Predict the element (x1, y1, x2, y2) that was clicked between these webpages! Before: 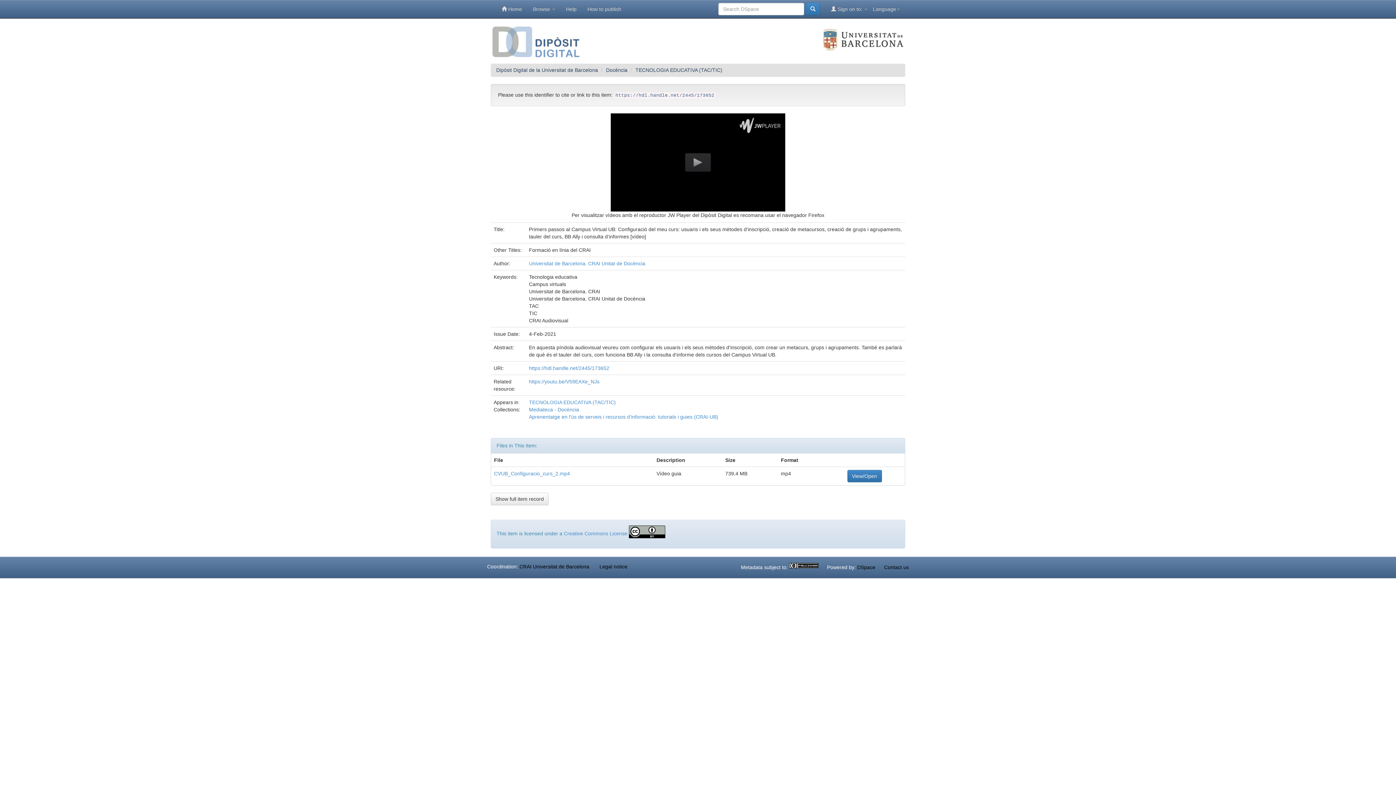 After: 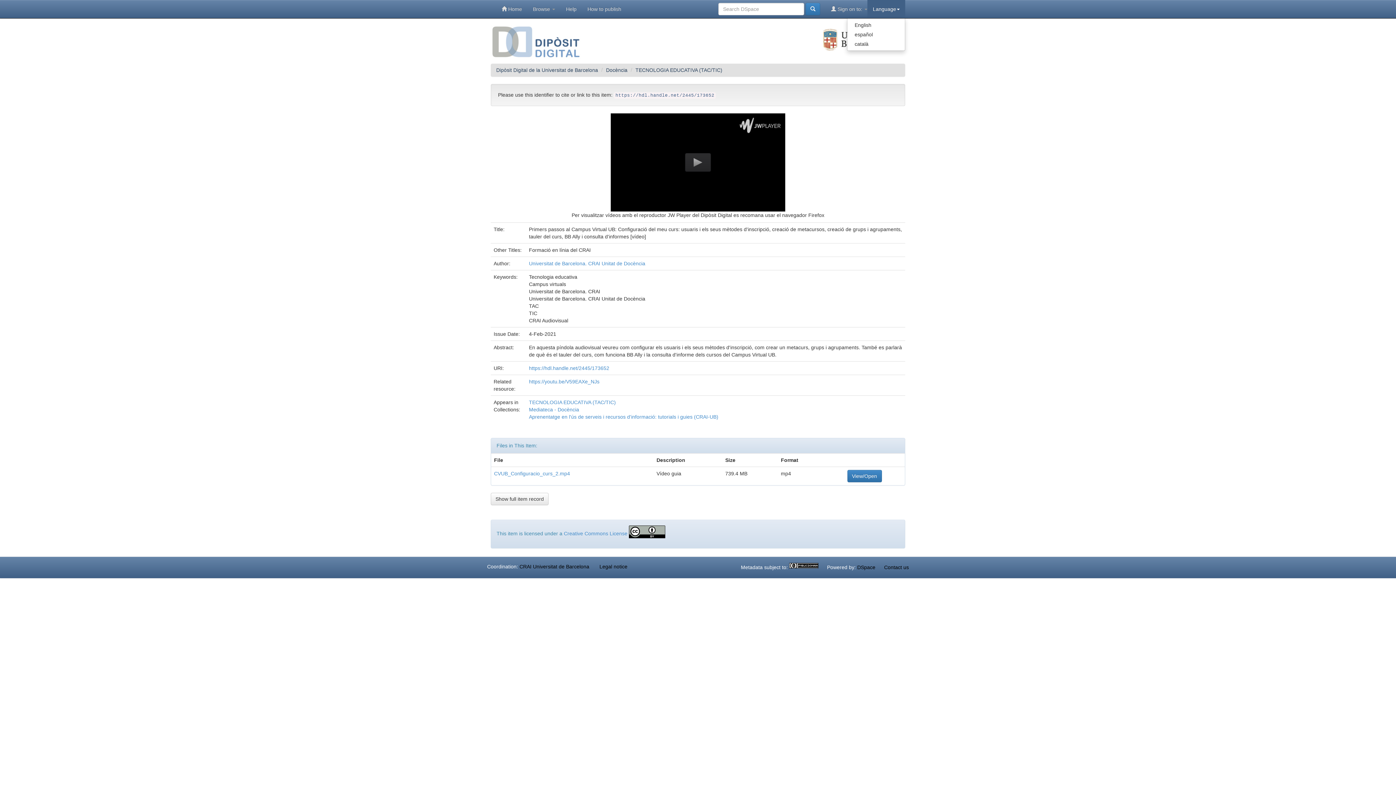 Action: label: Language bbox: (867, 0, 905, 18)